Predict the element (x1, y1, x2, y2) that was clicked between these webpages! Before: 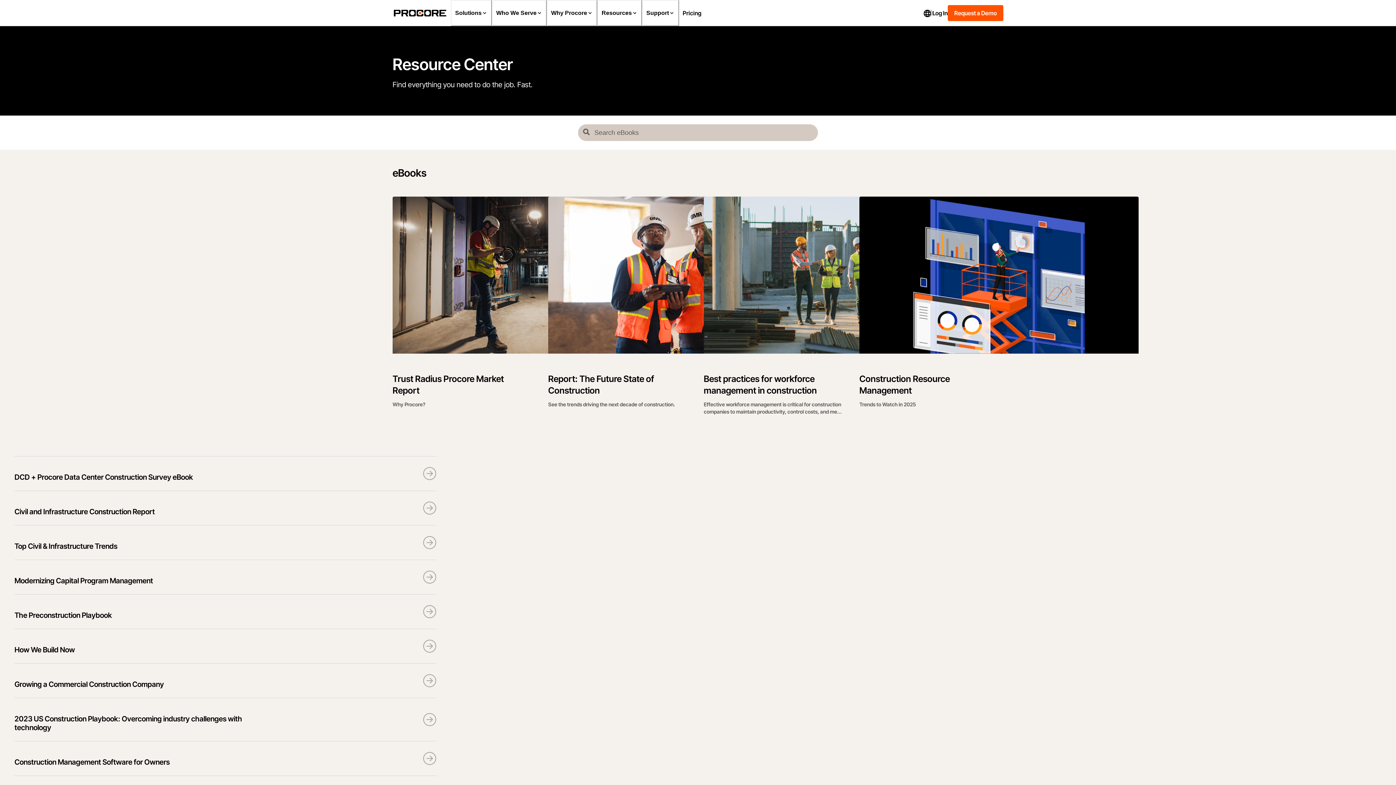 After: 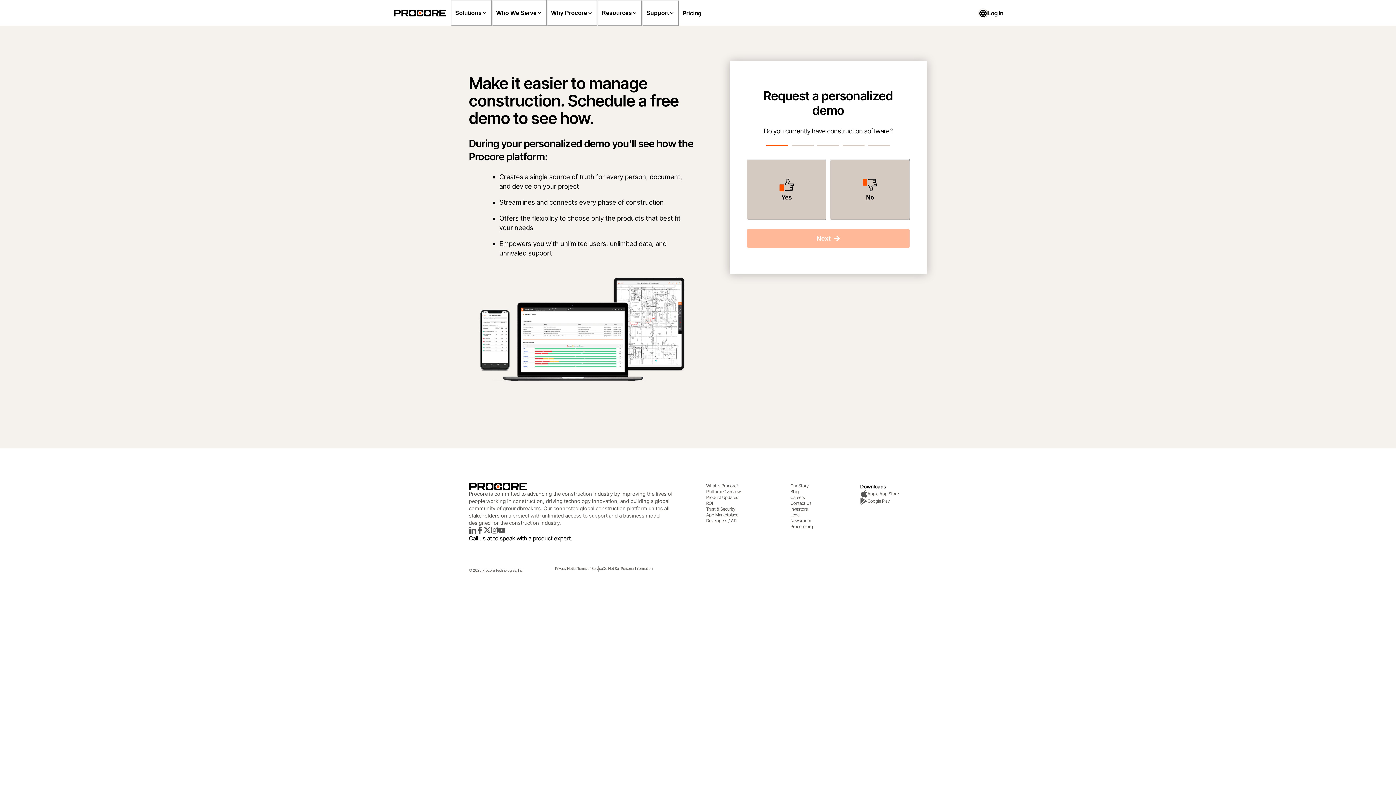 Action: bbox: (948, 5, 1003, 21) label: Request a Demo